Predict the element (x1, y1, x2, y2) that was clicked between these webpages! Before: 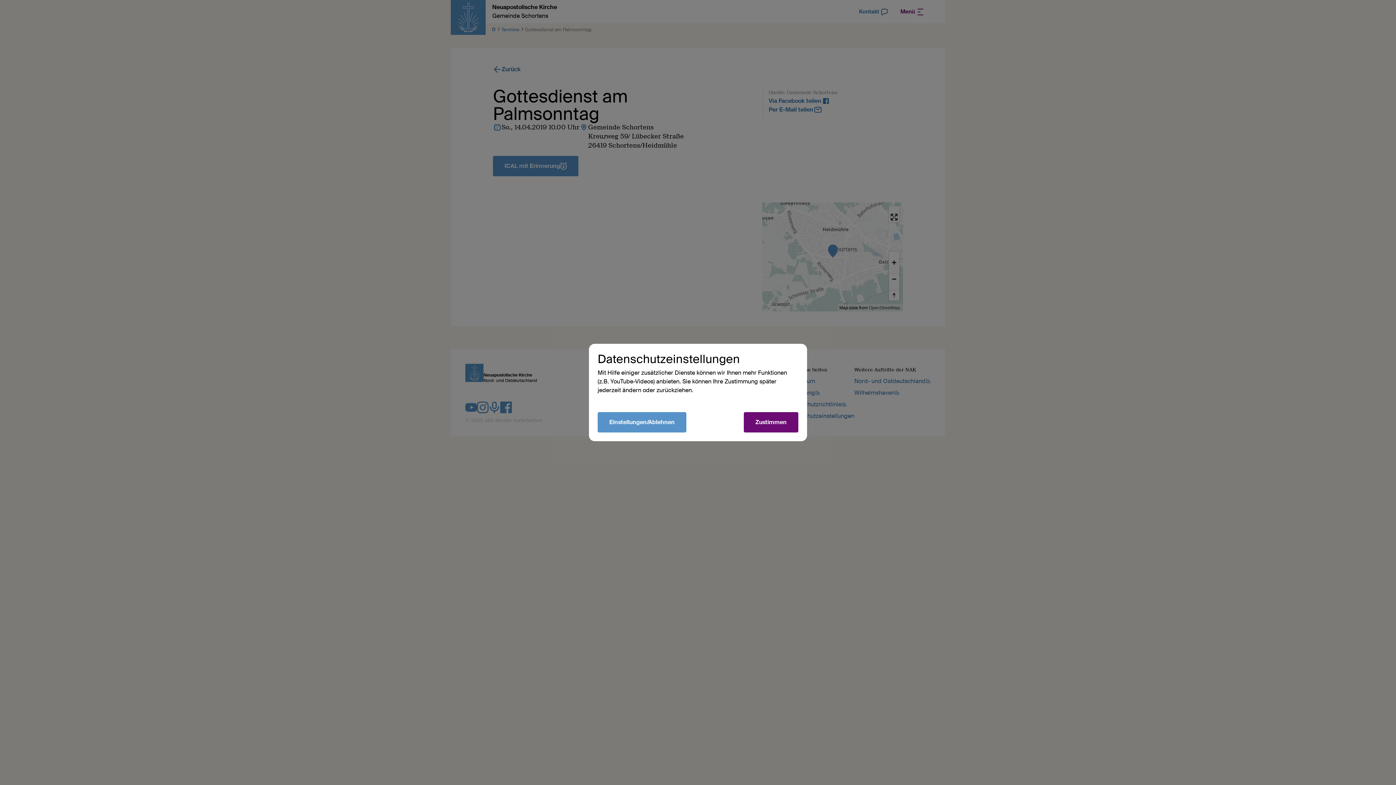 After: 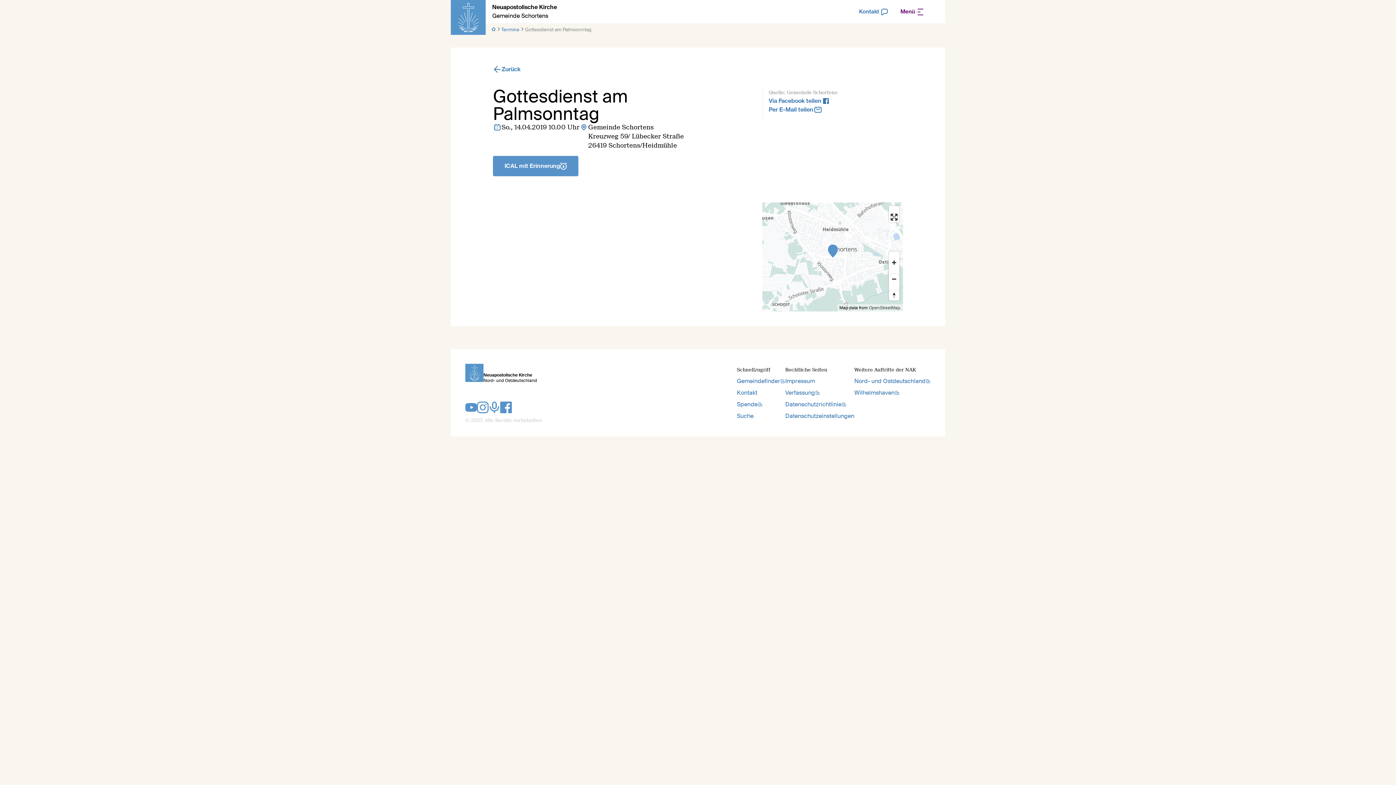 Action: label: Zustimmen bbox: (744, 412, 798, 432)